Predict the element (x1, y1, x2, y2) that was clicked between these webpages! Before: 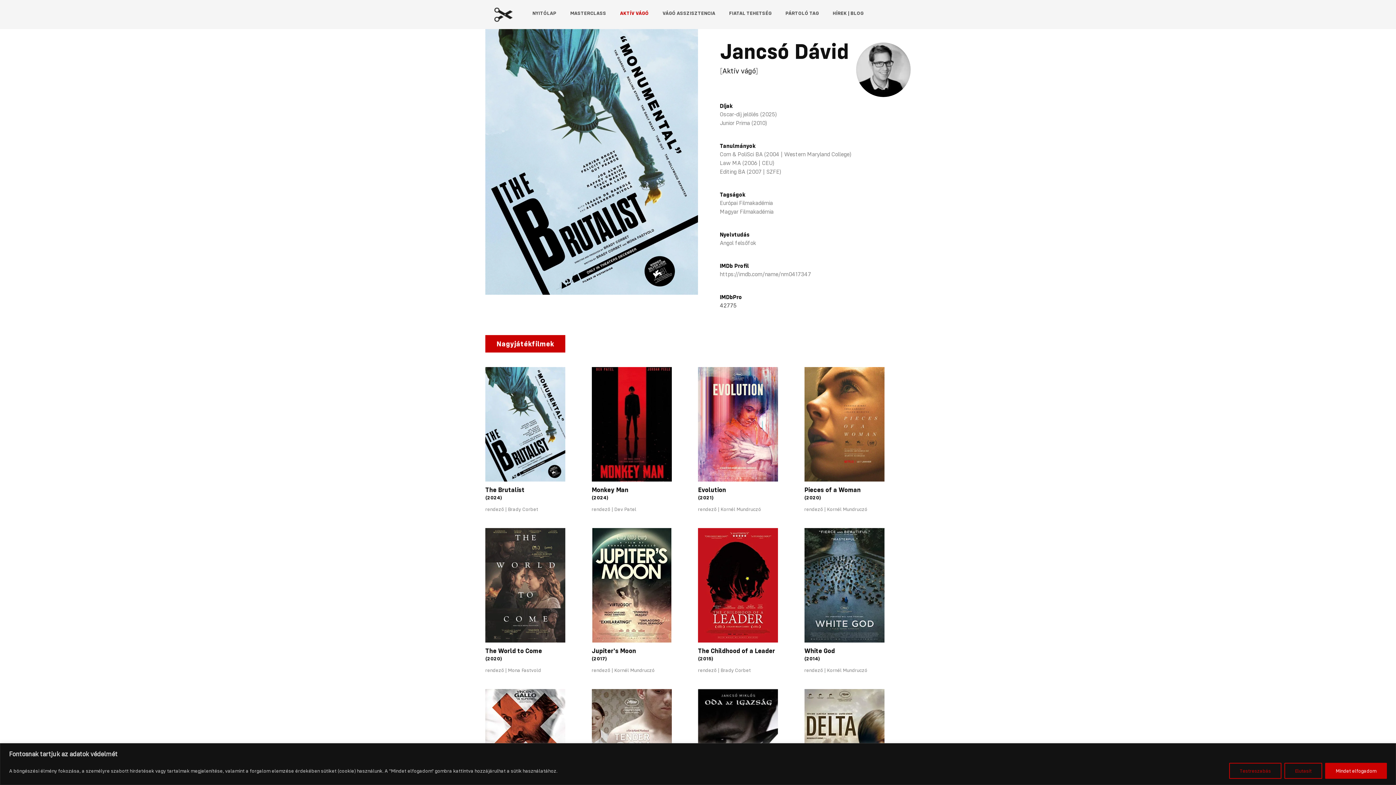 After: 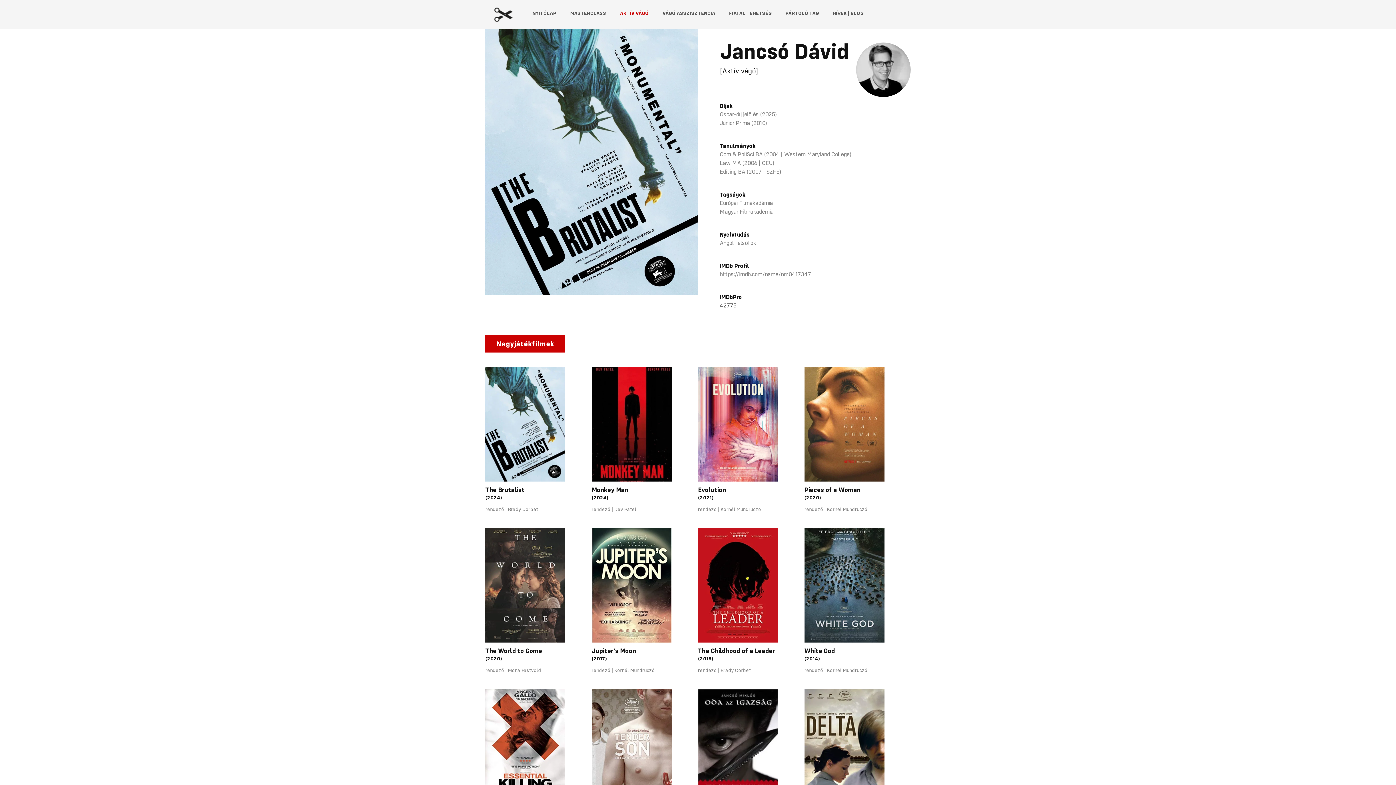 Action: bbox: (1325, 763, 1387, 779) label: Mindet elfogadom